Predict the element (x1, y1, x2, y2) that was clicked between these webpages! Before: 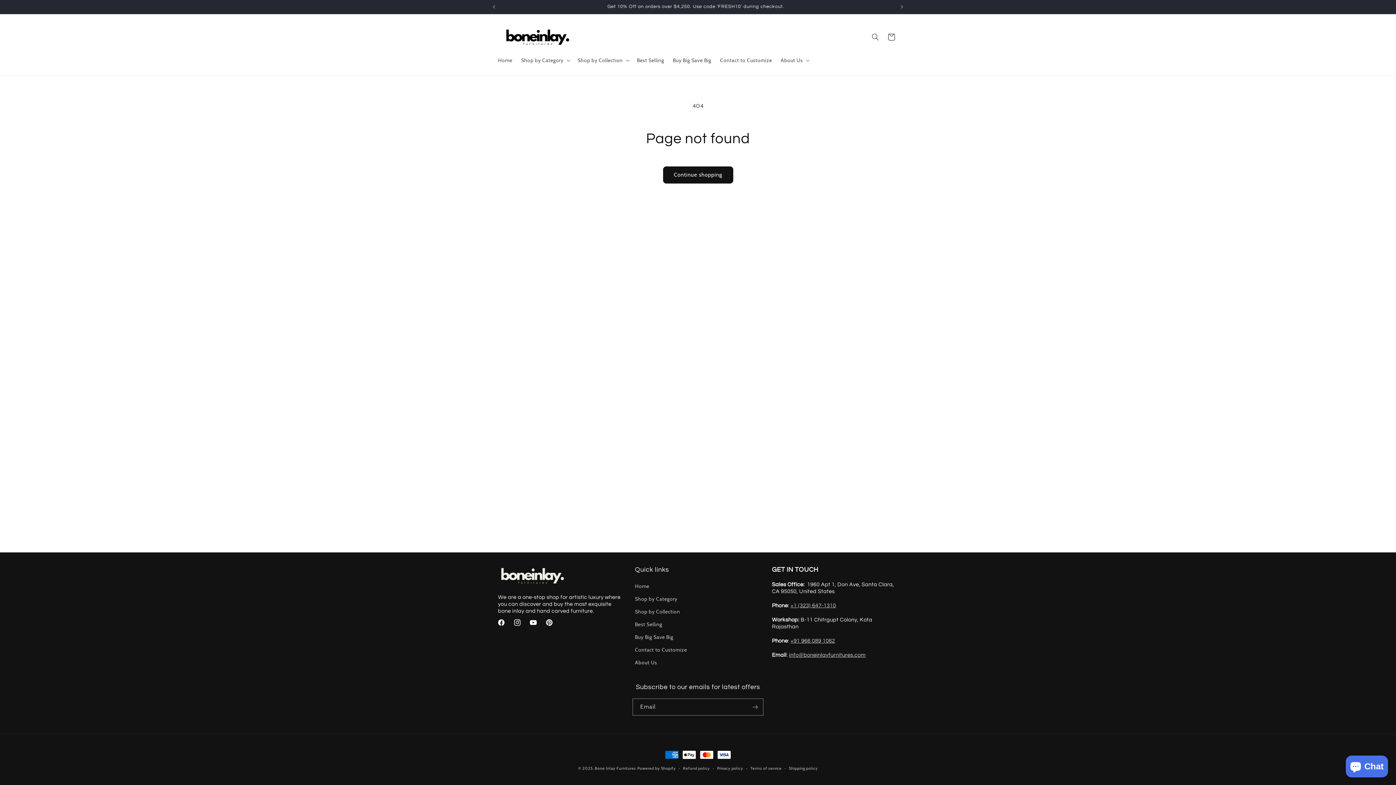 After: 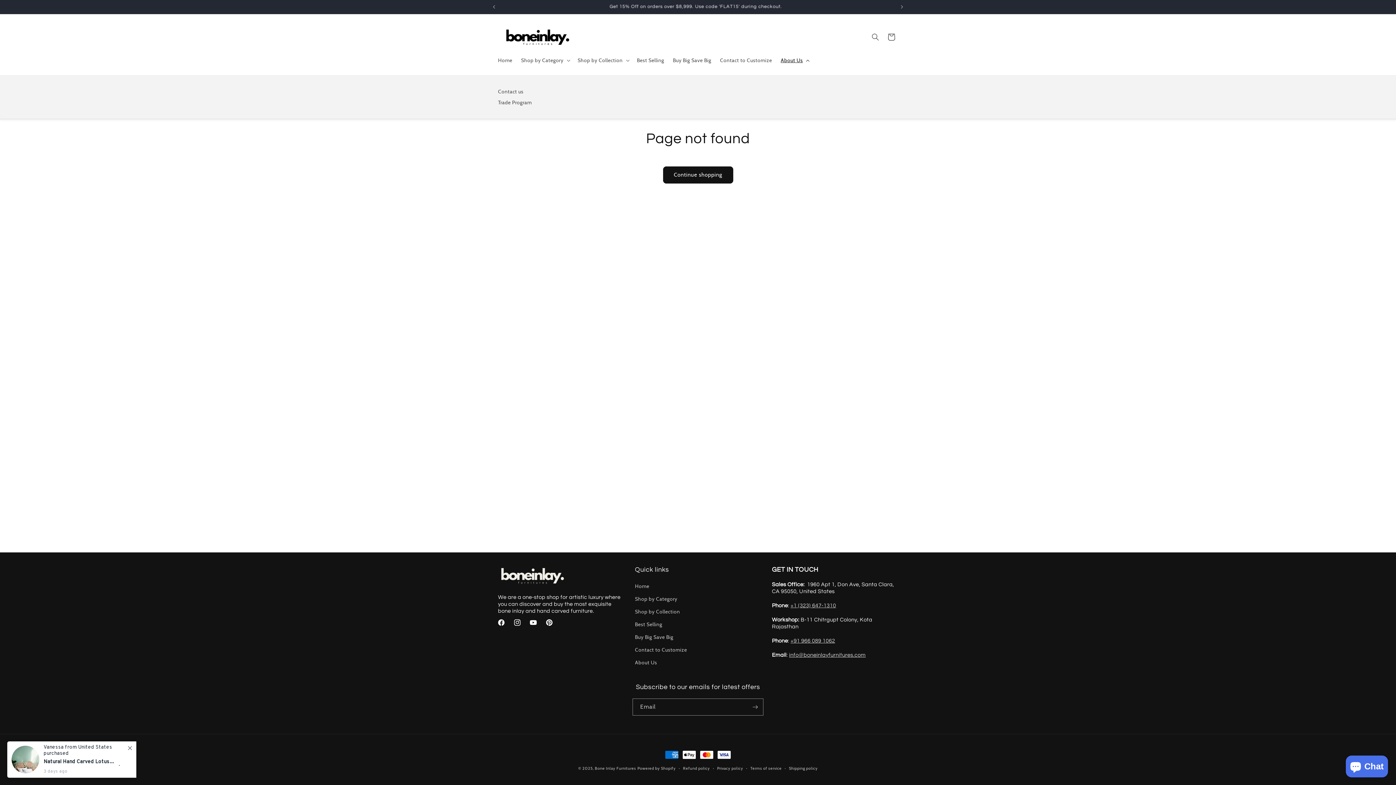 Action: label: About Us bbox: (776, 52, 812, 67)